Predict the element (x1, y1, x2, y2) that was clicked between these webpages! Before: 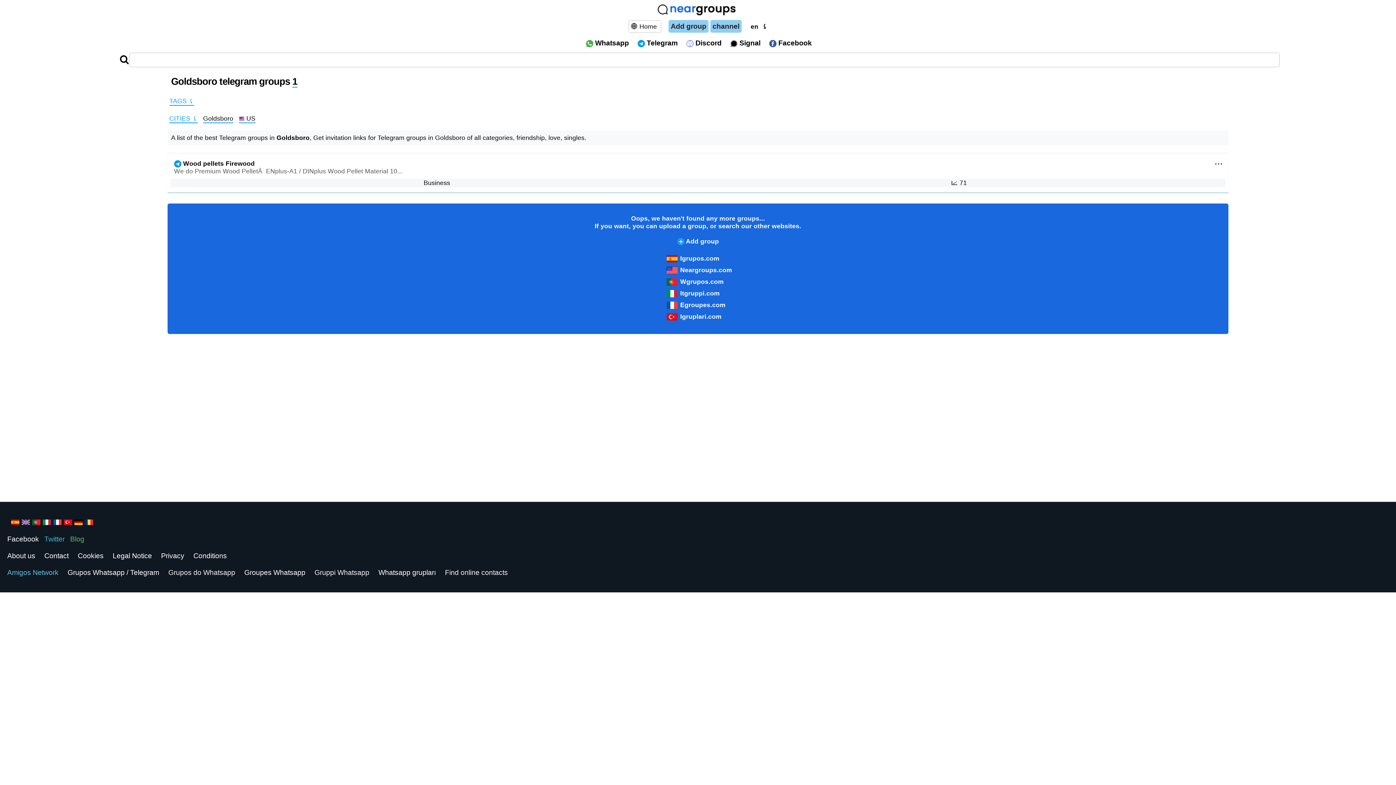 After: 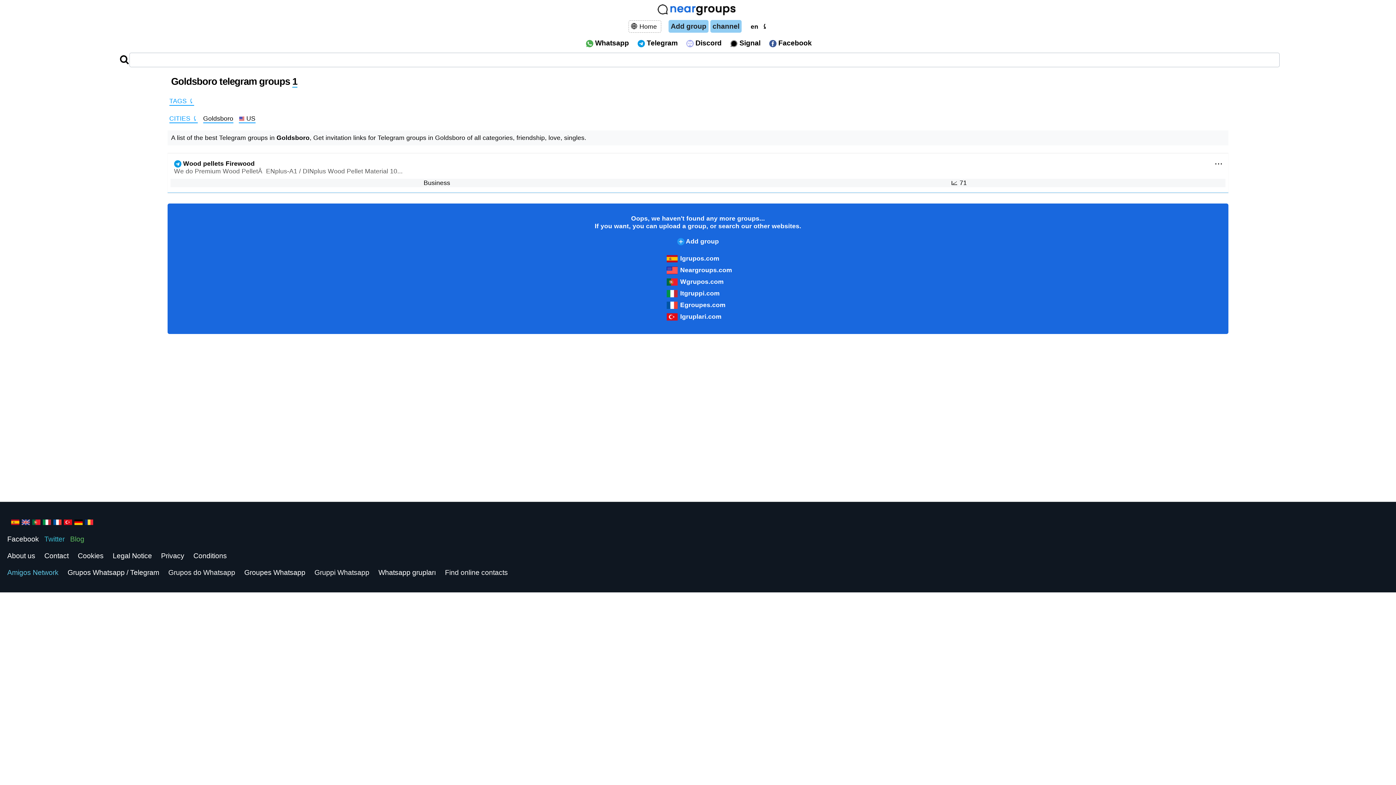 Action: bbox: (203, 114, 233, 123) label: Goldsboro